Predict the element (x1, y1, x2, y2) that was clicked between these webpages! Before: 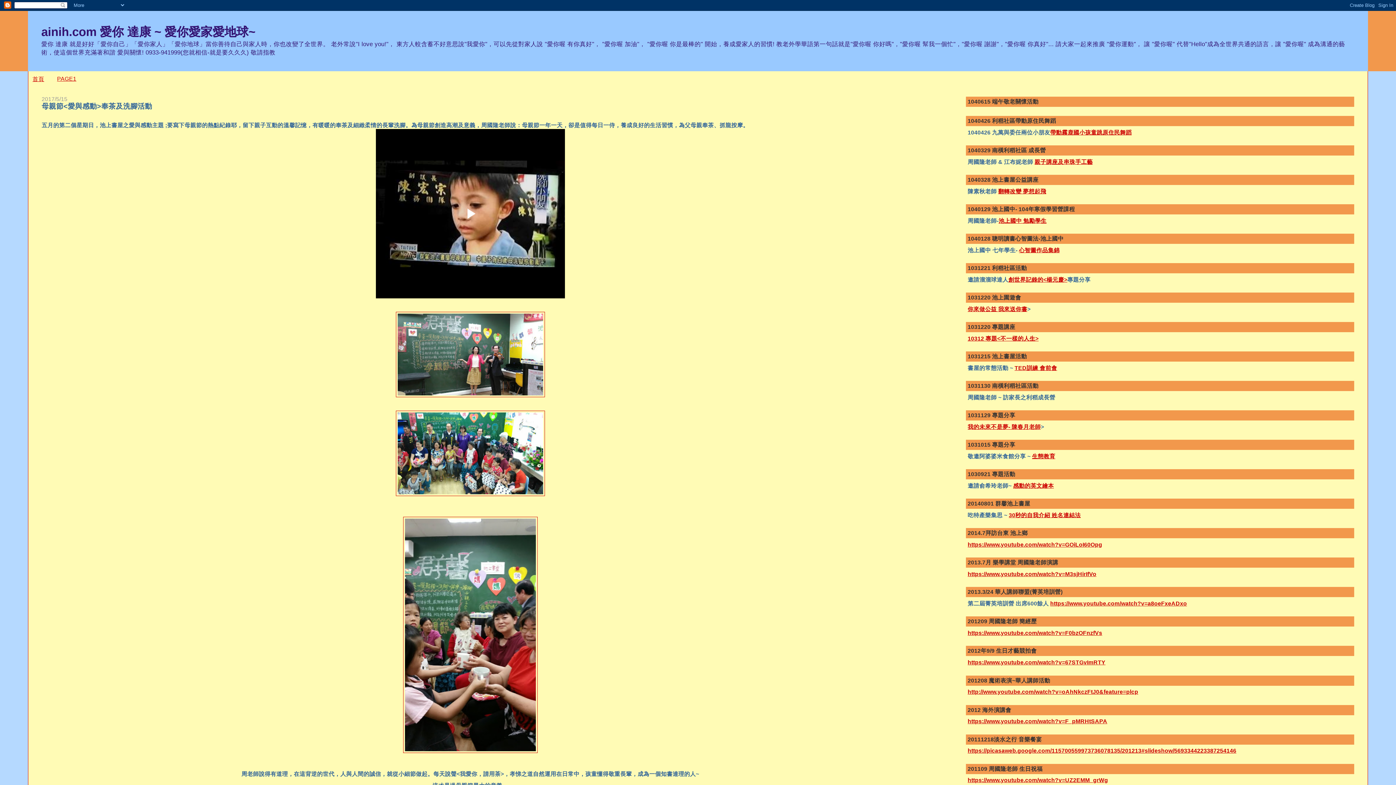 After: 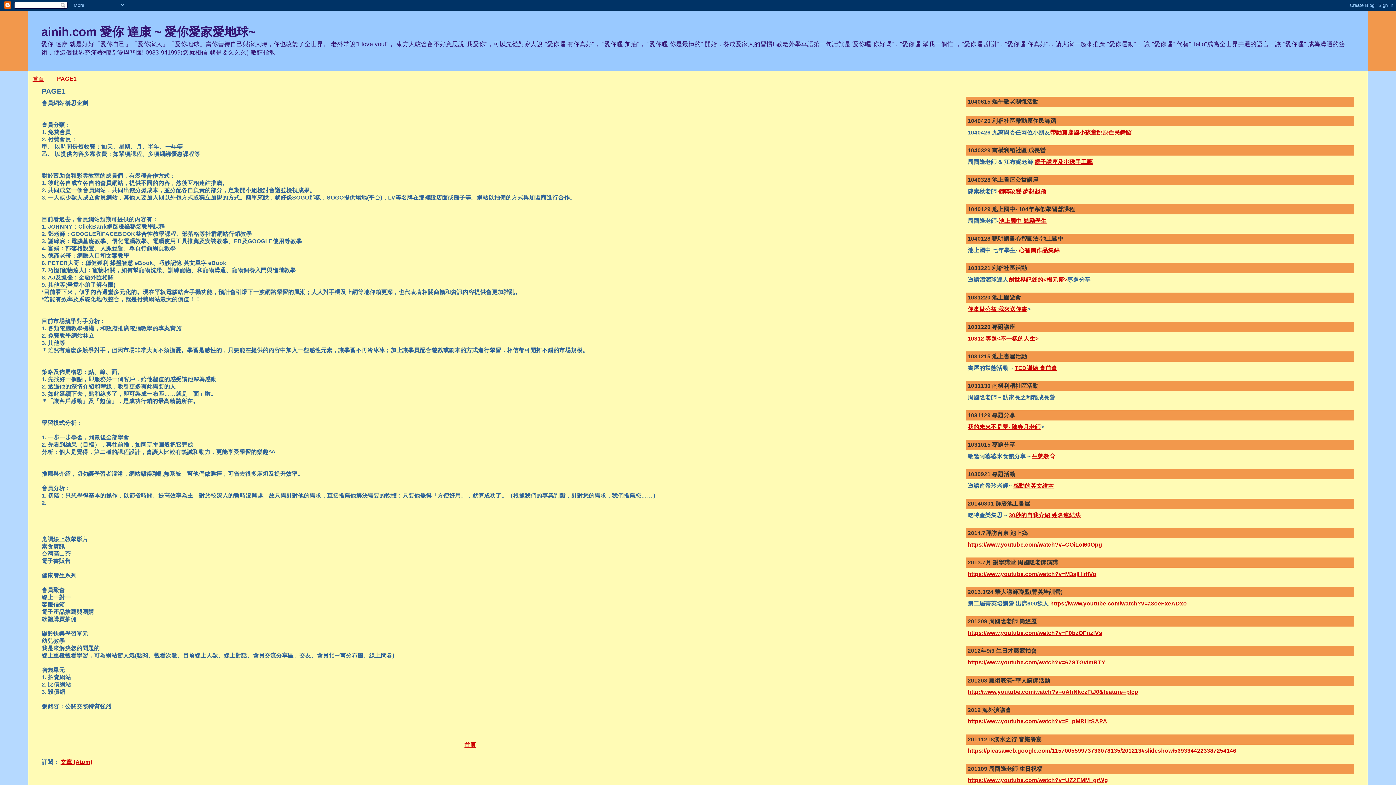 Action: label: PAGE1 bbox: (57, 75, 76, 81)